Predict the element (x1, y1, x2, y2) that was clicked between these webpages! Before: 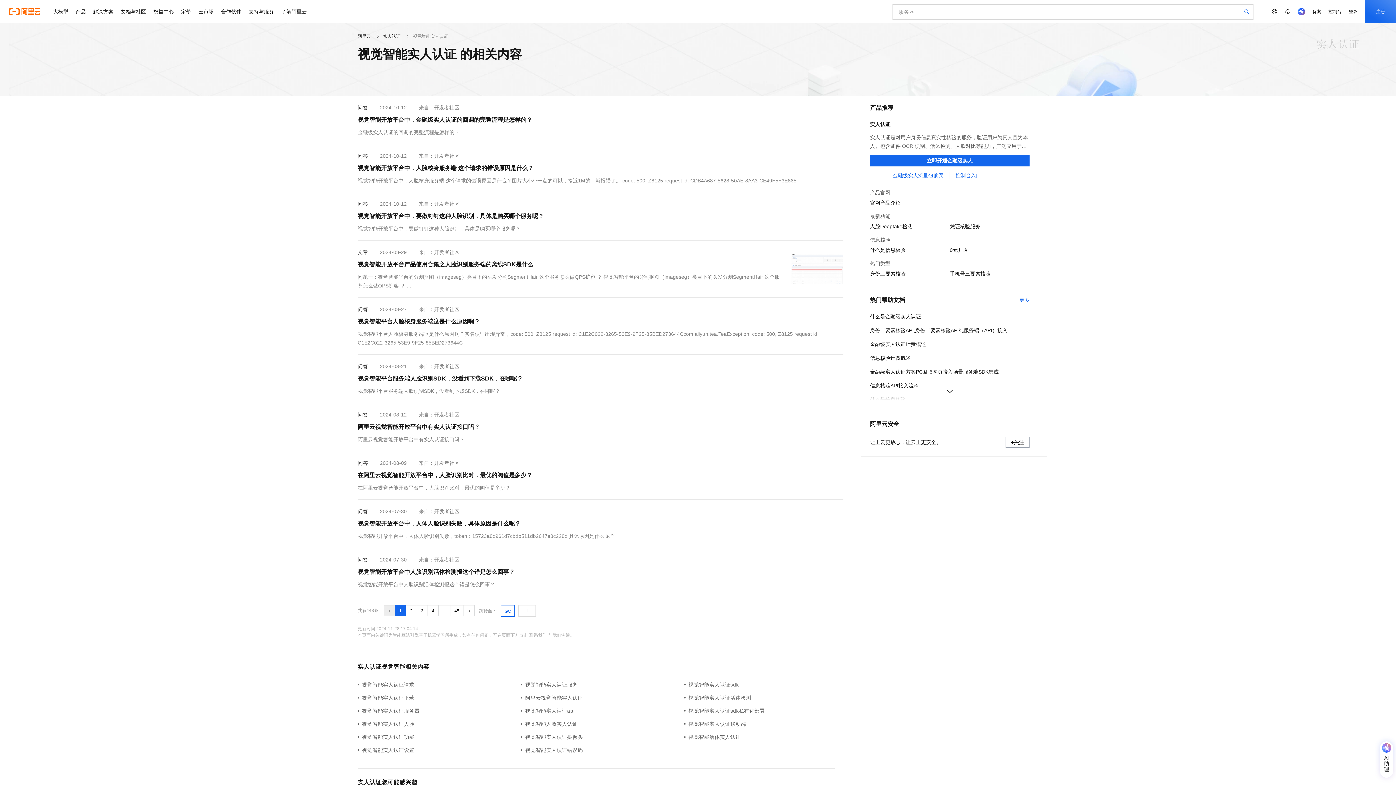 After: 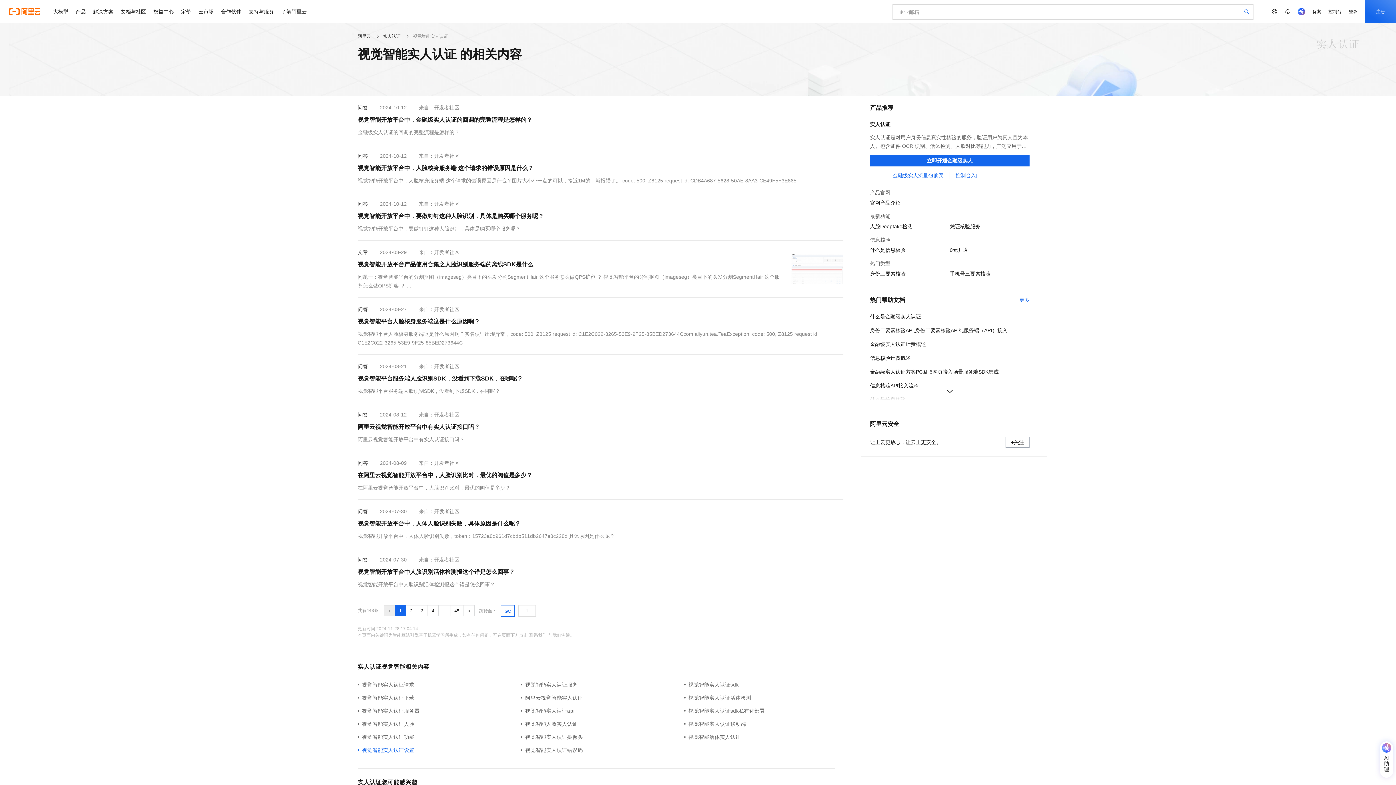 Action: label: 视觉智能实人认证设置 bbox: (357, 746, 521, 754)